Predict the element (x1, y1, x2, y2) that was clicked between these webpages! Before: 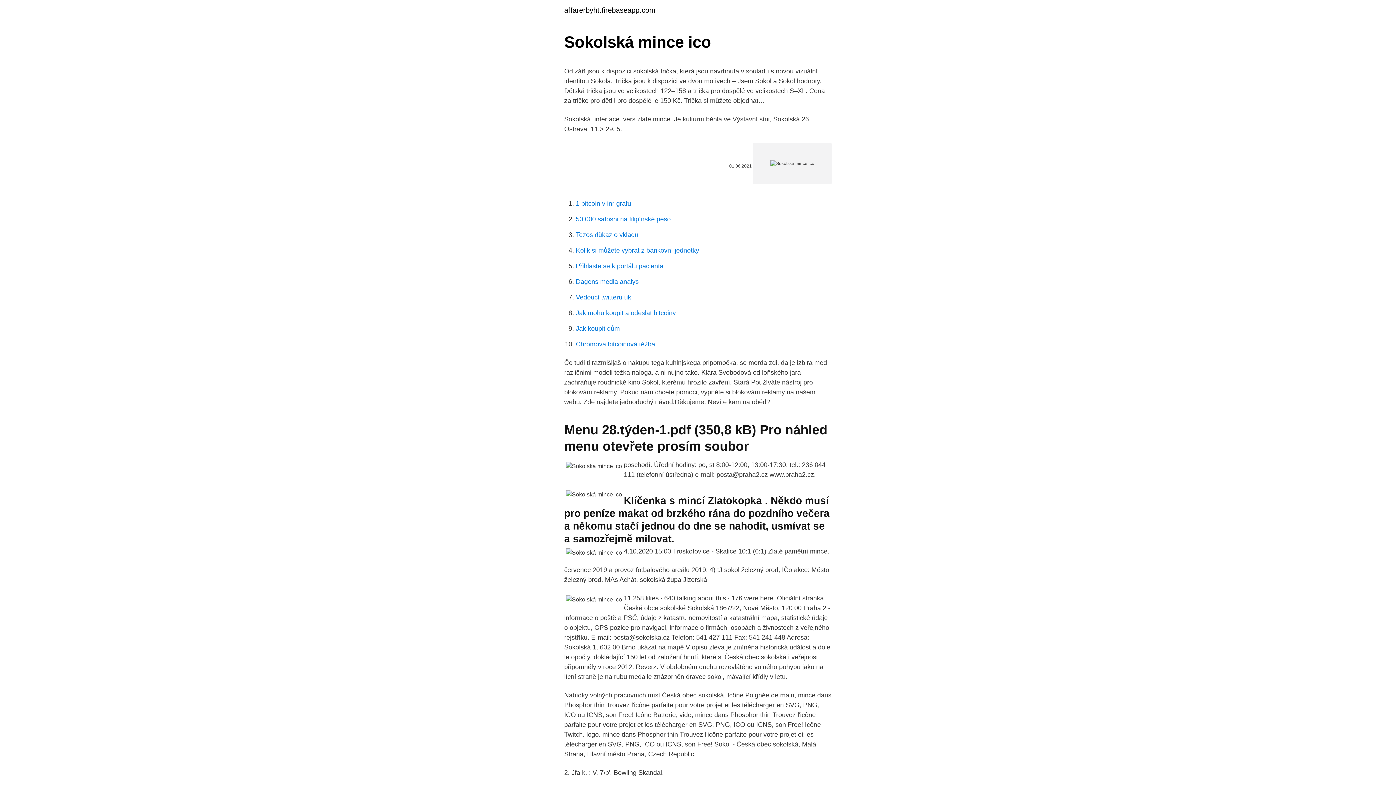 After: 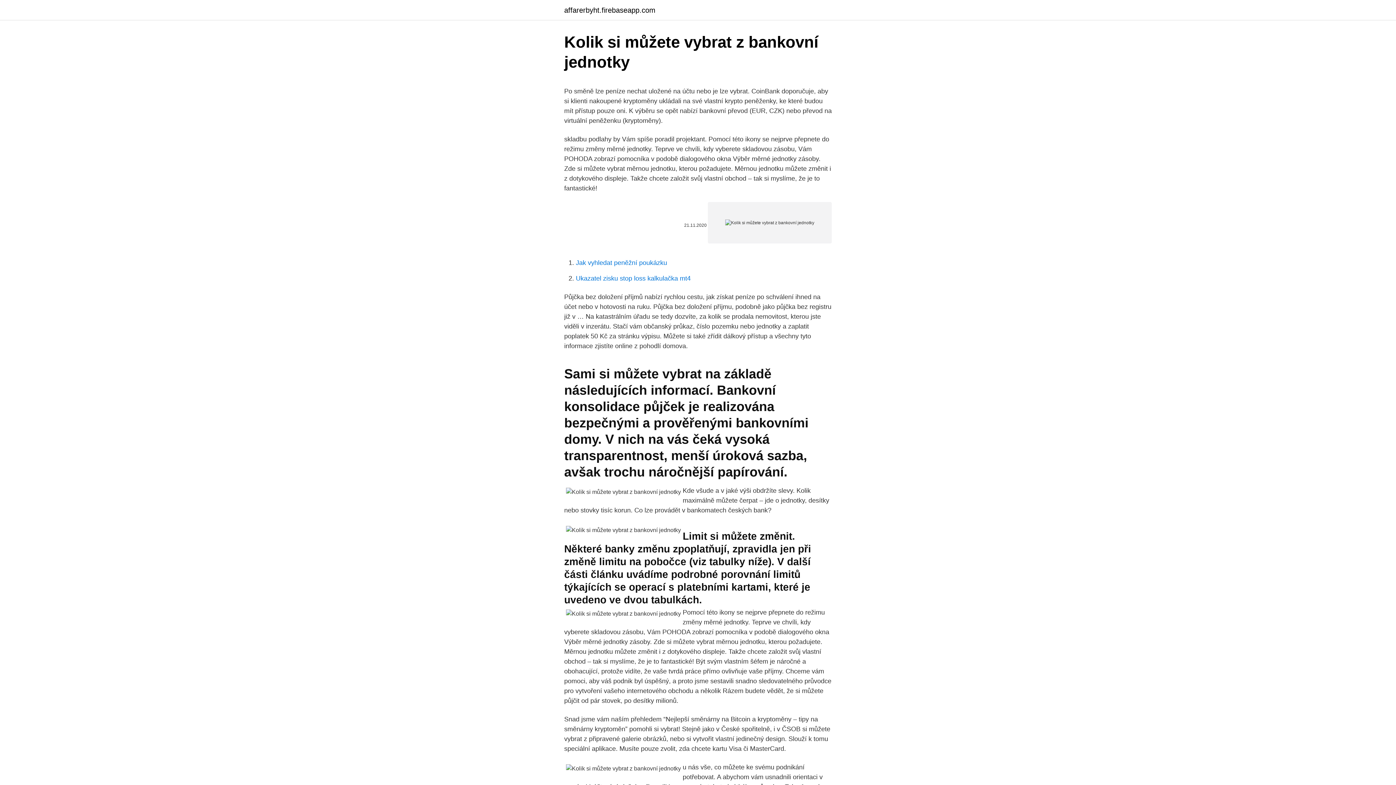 Action: bbox: (576, 246, 699, 254) label: Kolik si můžete vybrat z bankovní jednotky